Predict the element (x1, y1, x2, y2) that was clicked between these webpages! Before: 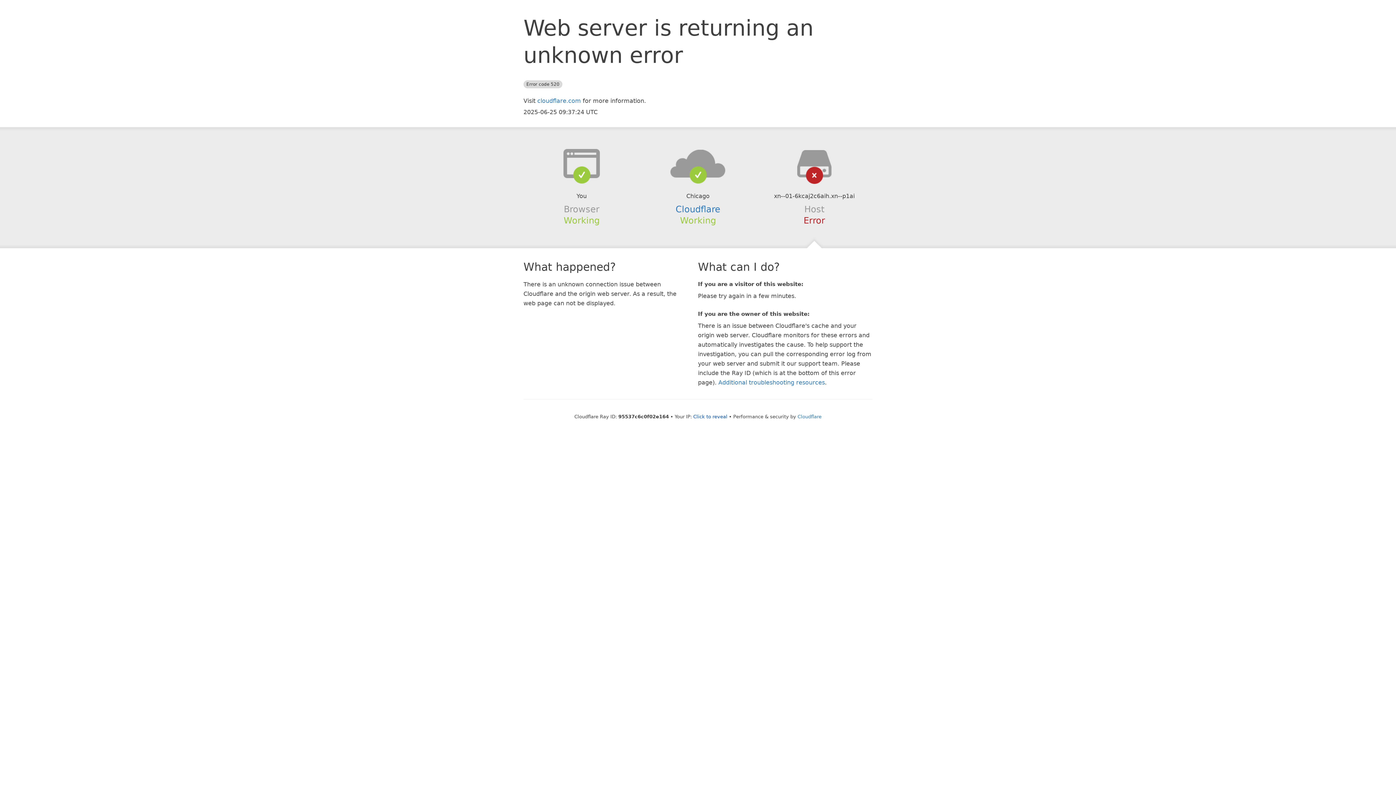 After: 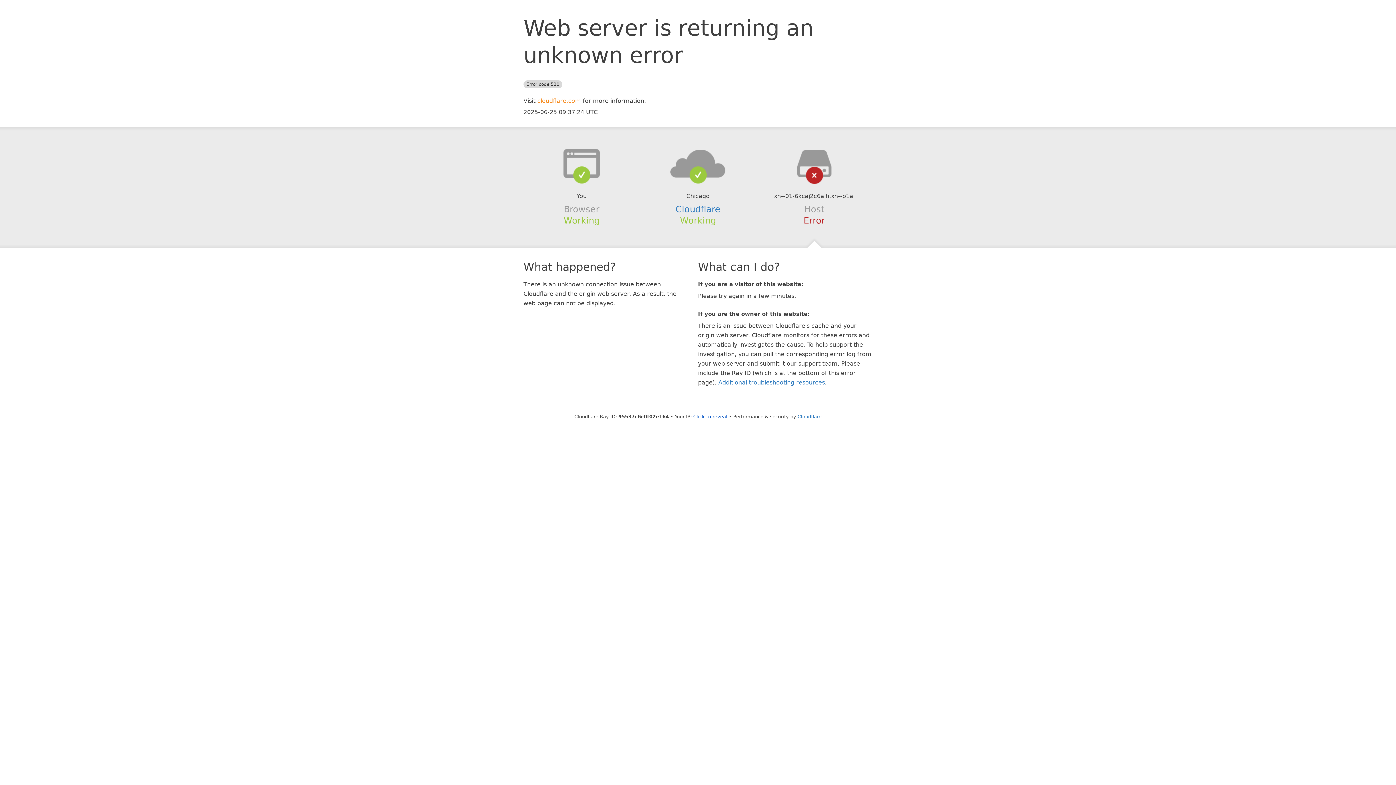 Action: label: cloudflare.com bbox: (537, 97, 581, 104)